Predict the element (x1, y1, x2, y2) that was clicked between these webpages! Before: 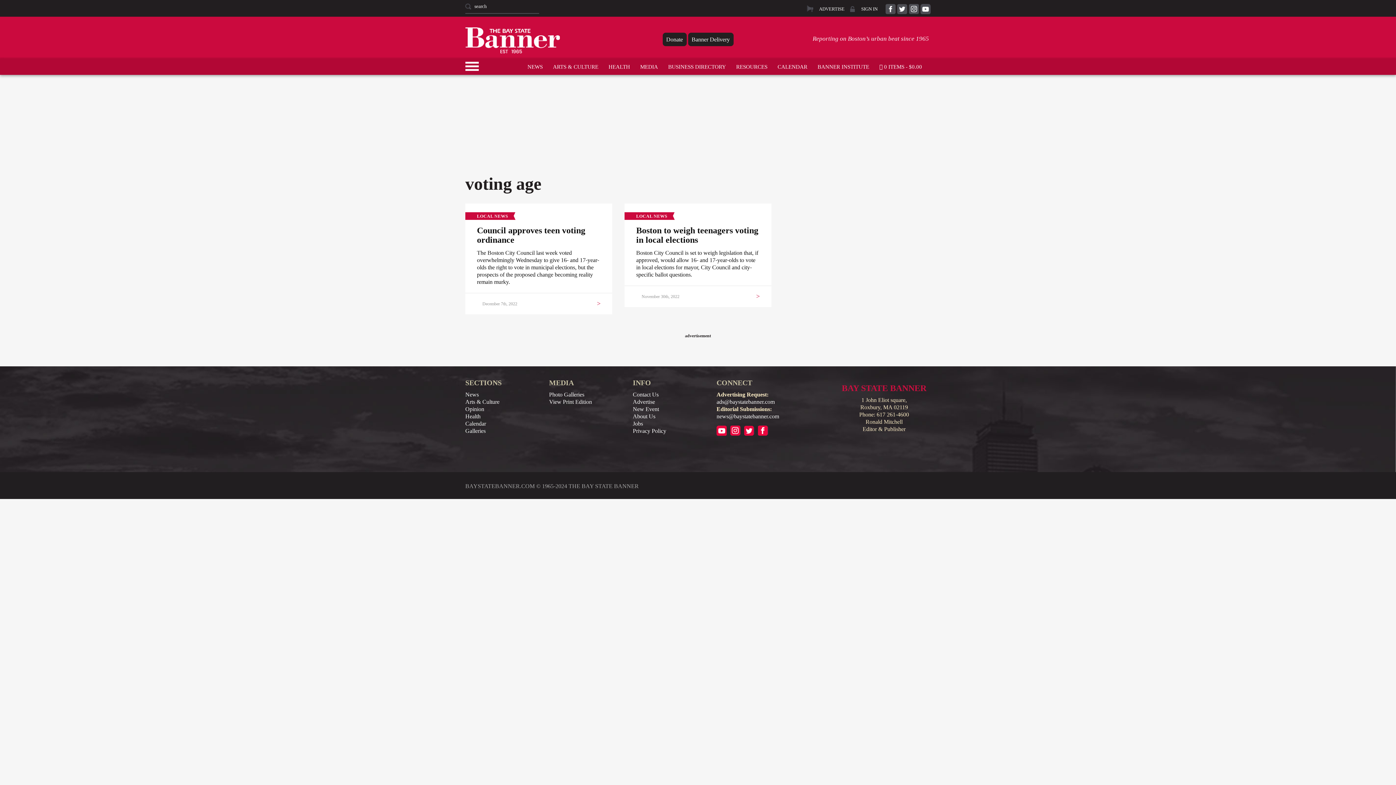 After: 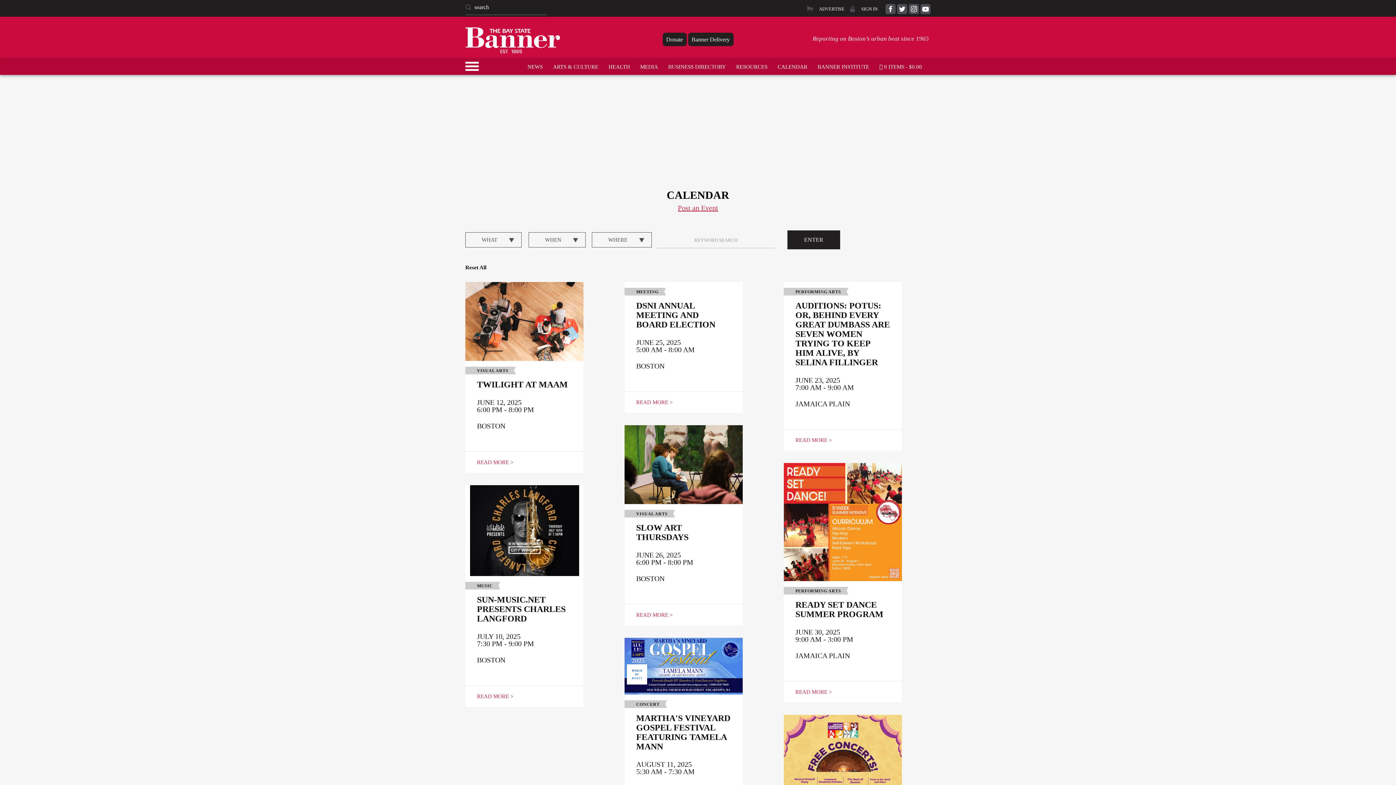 Action: label: Calendar bbox: (465, 420, 486, 427)